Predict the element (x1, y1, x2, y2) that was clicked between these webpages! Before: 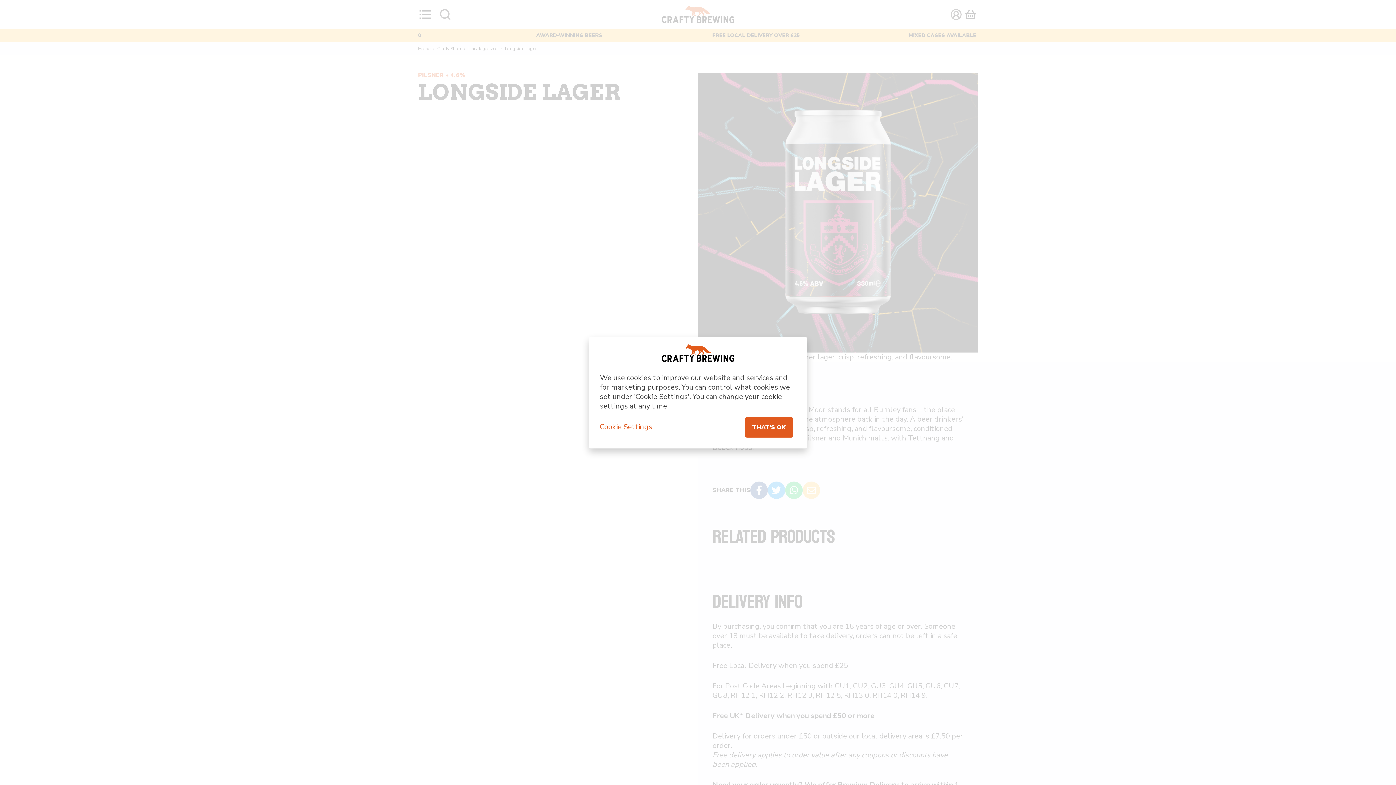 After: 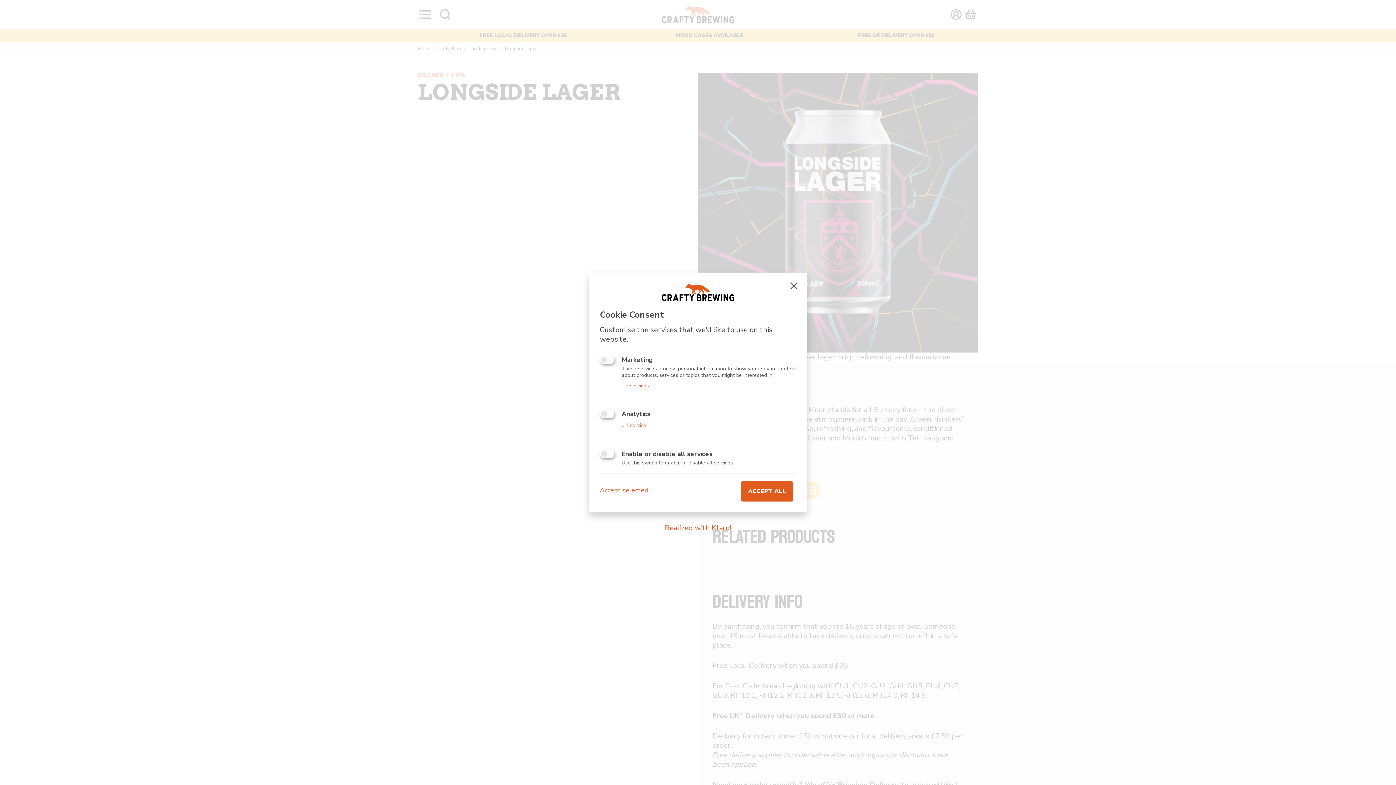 Action: bbox: (600, 422, 741, 431) label: Cookie Settings